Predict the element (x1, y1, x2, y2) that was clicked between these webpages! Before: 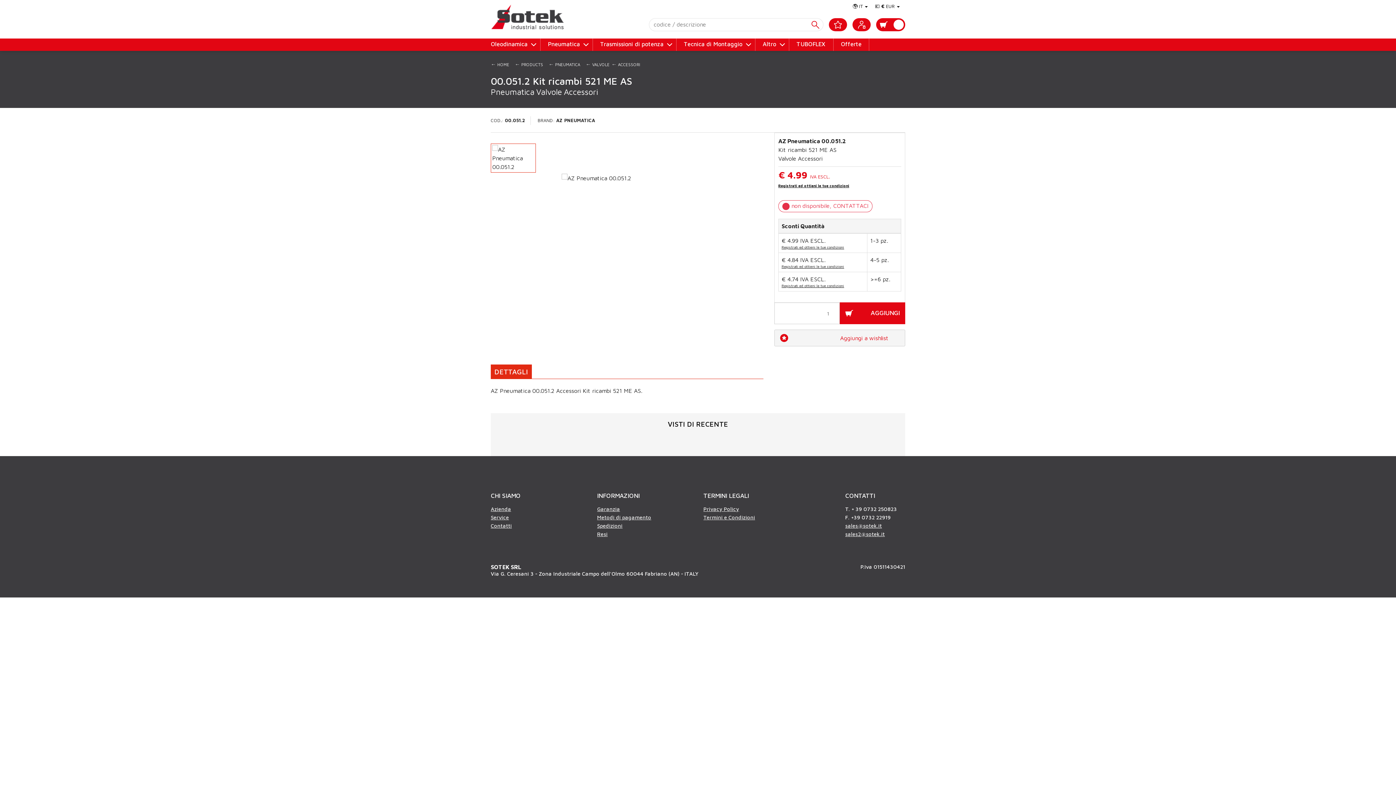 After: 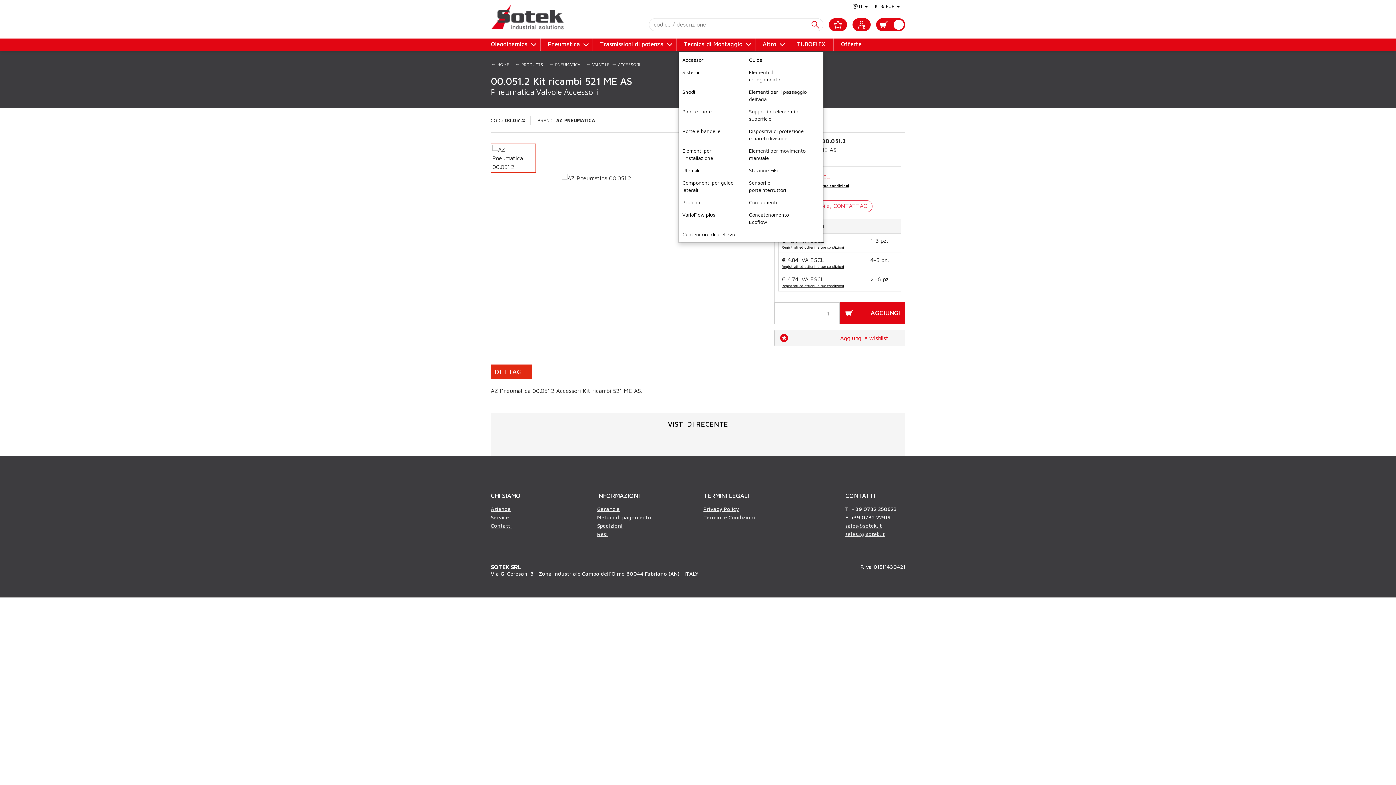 Action: label: Tecnica di Montaggio bbox: (684, 38, 755, 50)